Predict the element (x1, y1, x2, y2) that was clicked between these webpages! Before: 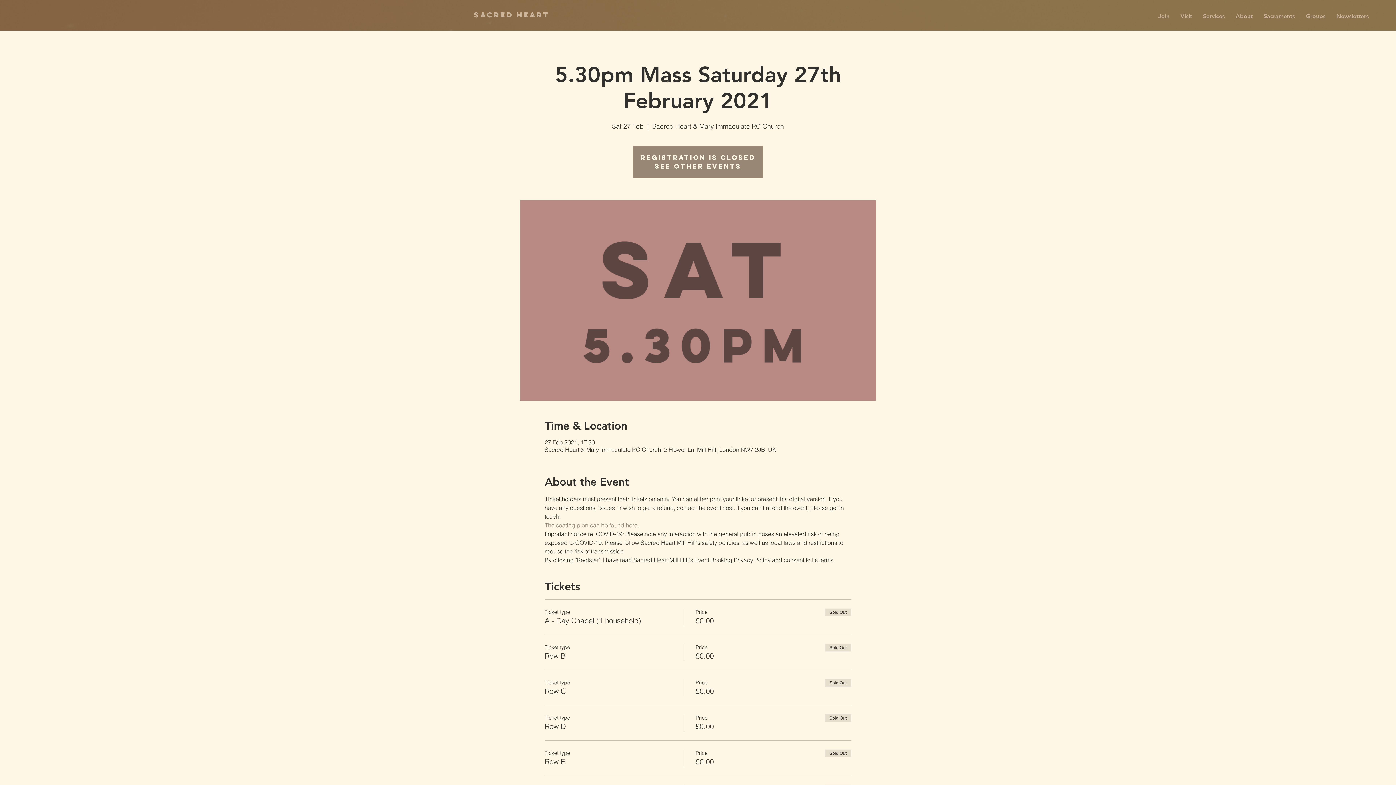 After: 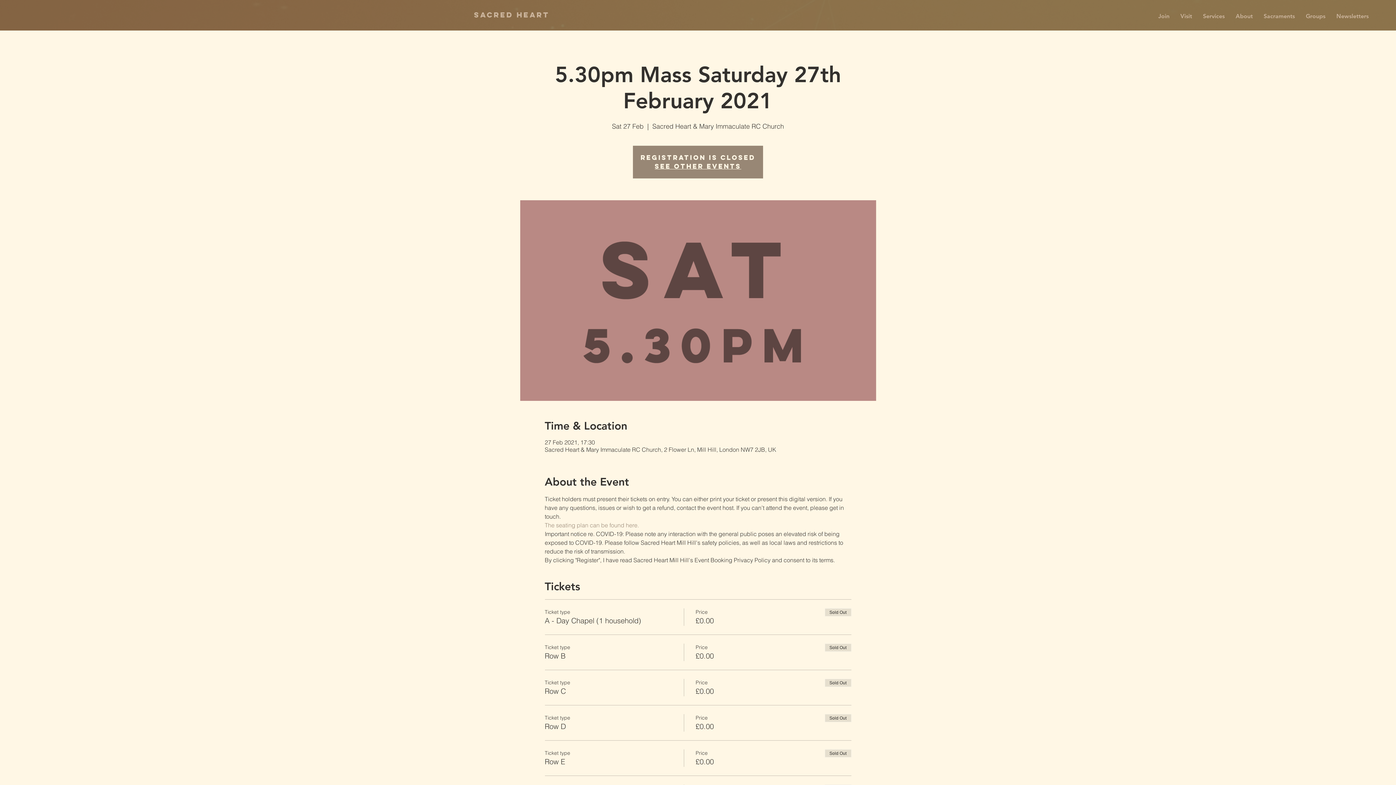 Action: bbox: (1175, 7, 1197, 25) label: Visit